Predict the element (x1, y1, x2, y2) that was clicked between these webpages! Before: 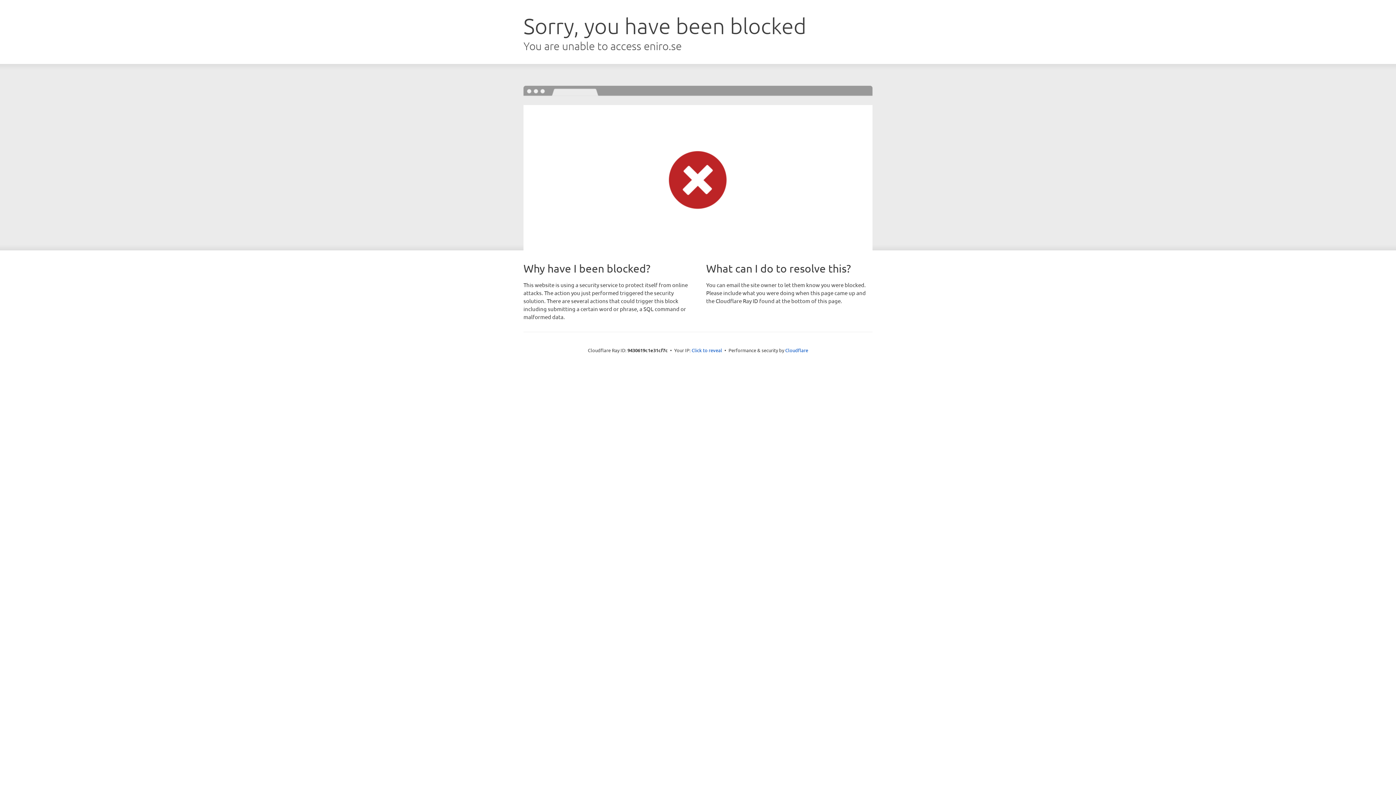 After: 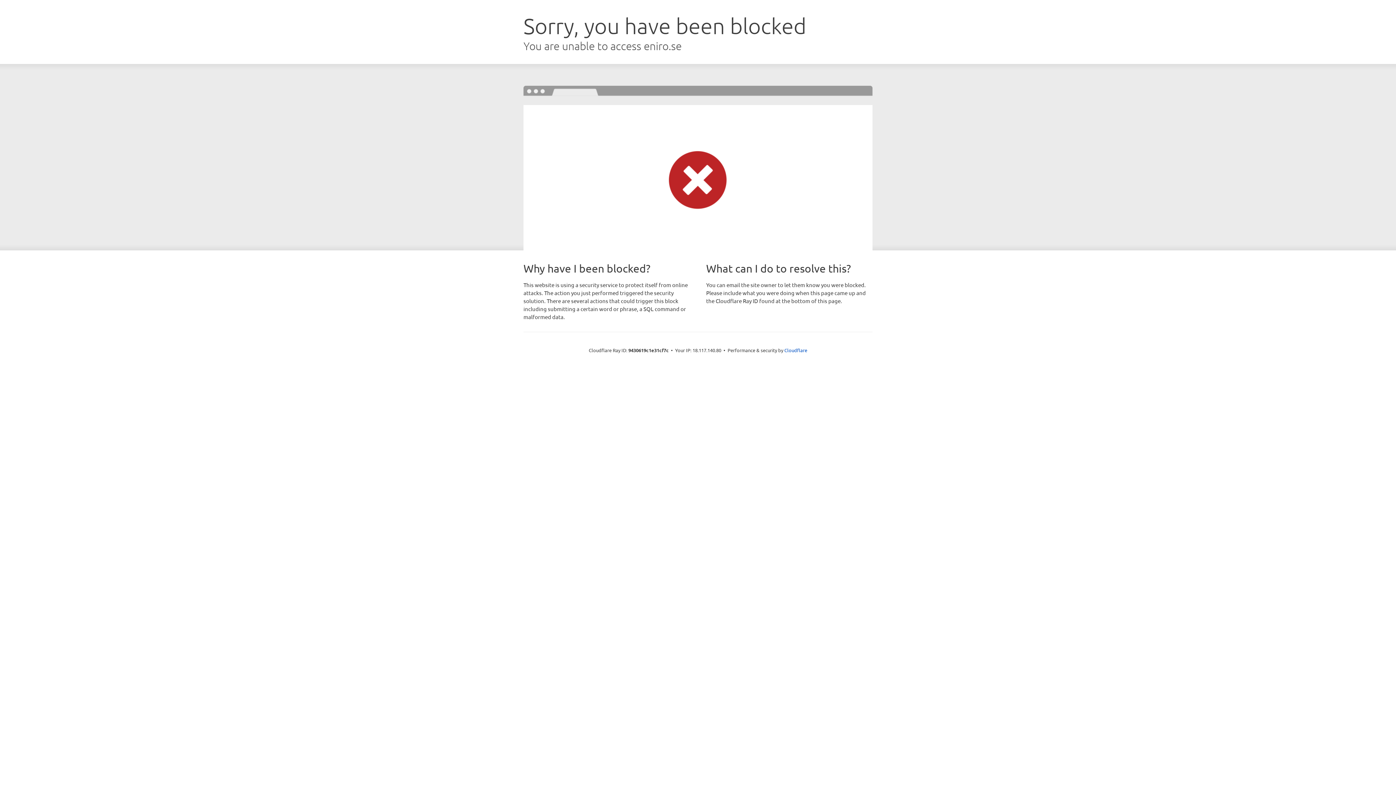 Action: bbox: (691, 346, 722, 353) label: Click to reveal